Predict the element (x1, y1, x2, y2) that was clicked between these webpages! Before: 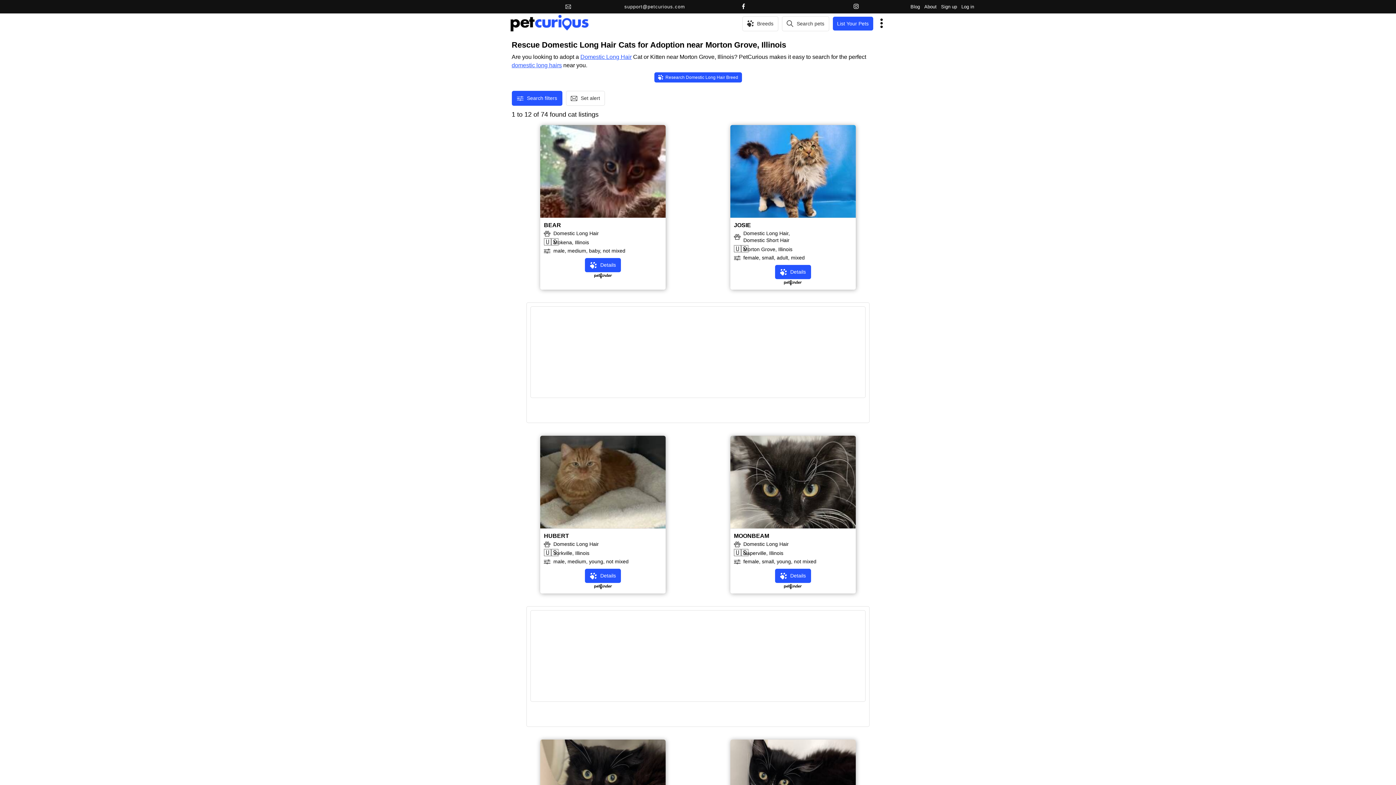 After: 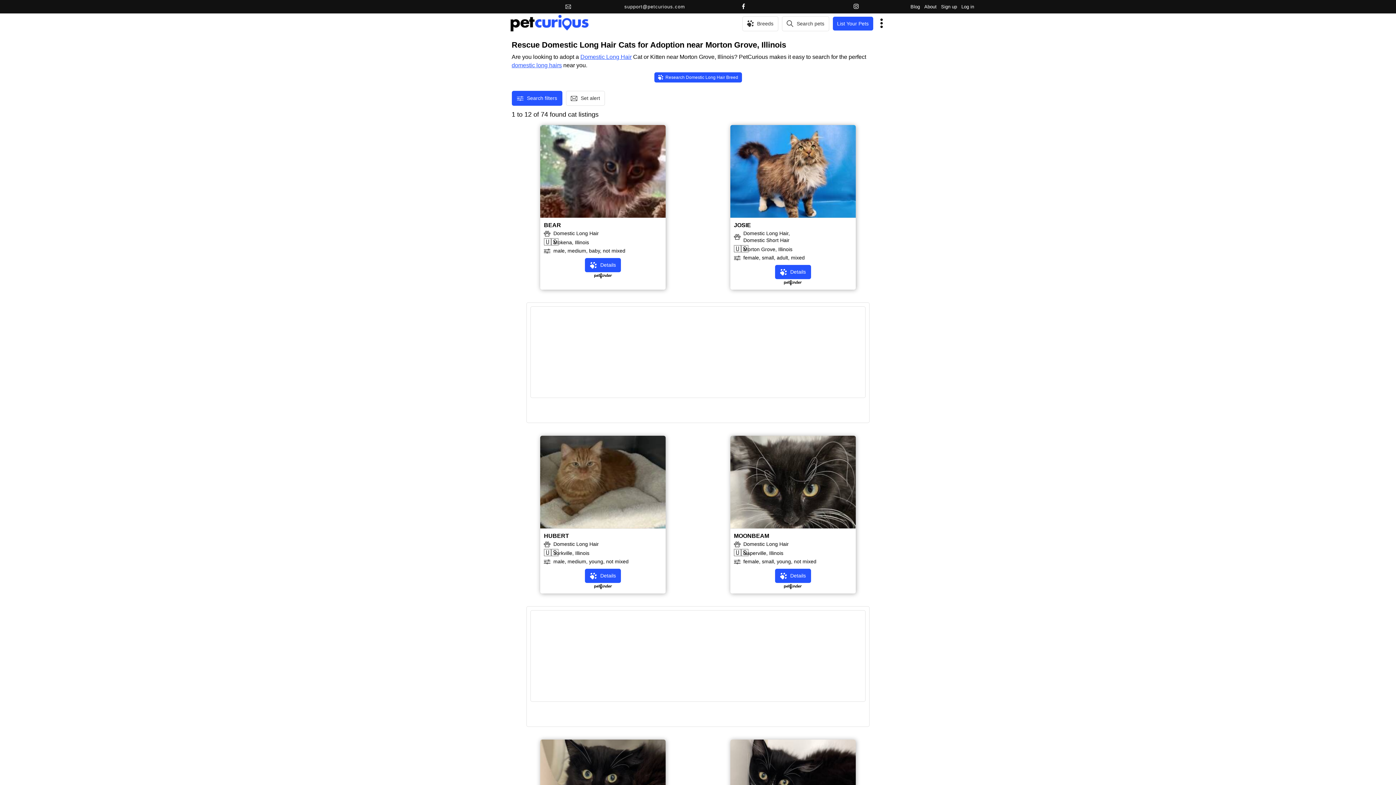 Action: bbox: (548, 275, 657, 279)